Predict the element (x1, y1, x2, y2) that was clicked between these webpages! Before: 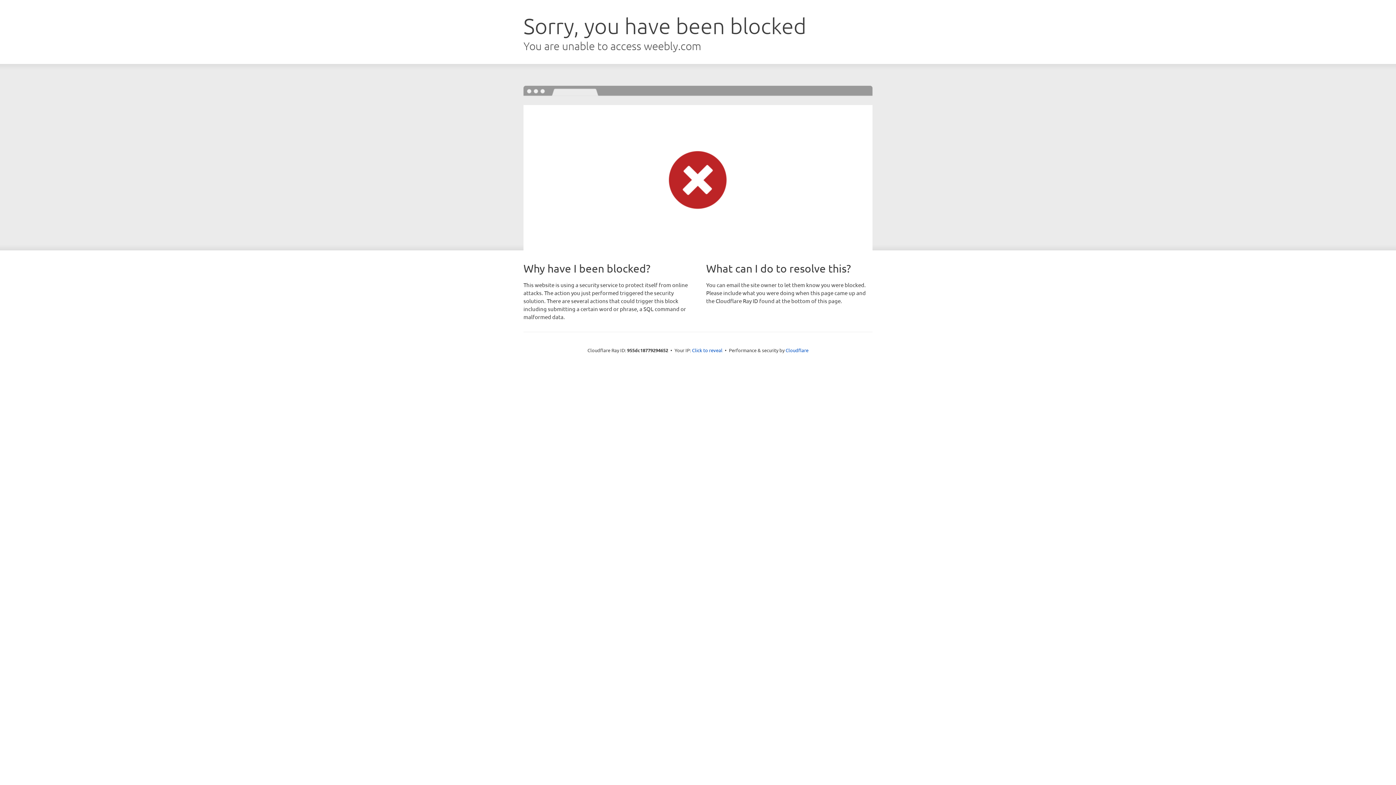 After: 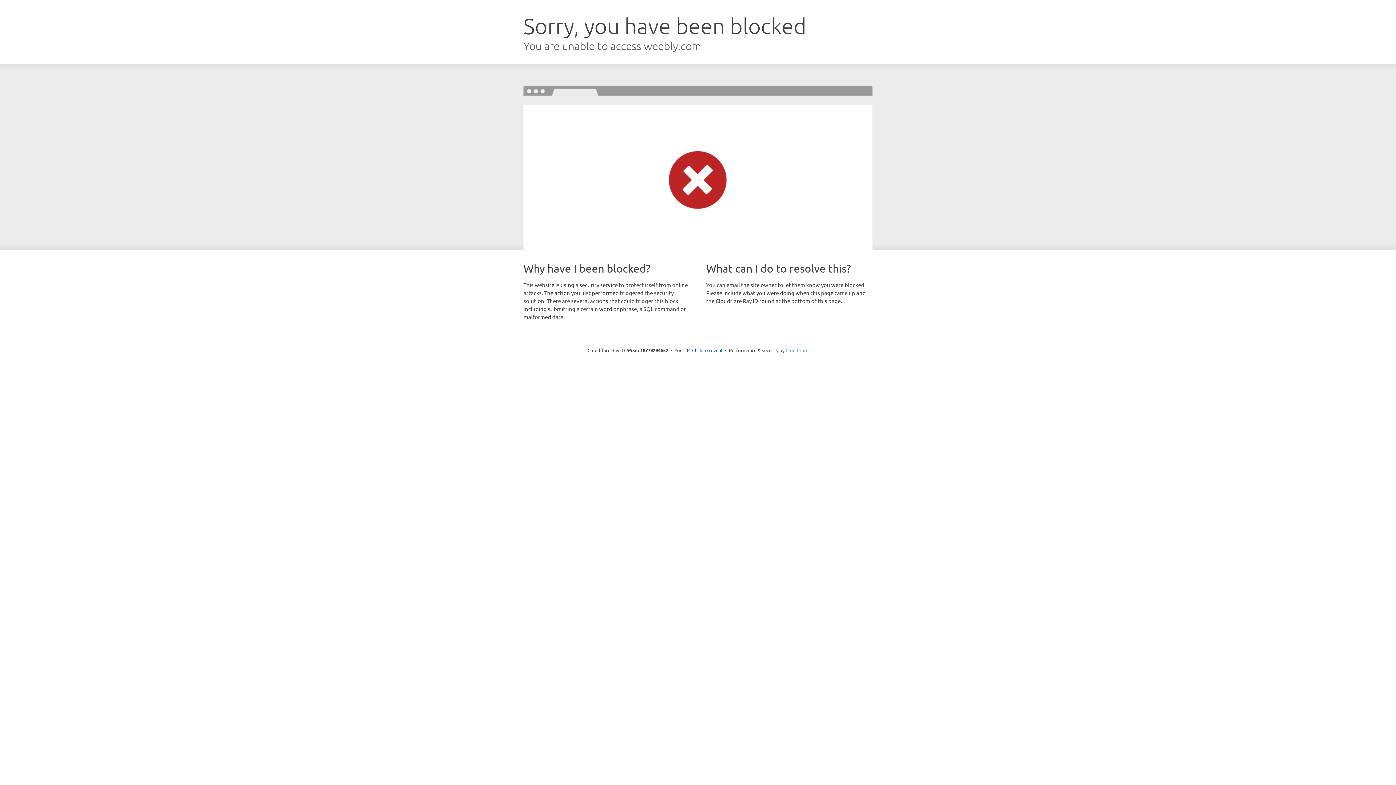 Action: label: Cloudflare bbox: (785, 347, 808, 353)